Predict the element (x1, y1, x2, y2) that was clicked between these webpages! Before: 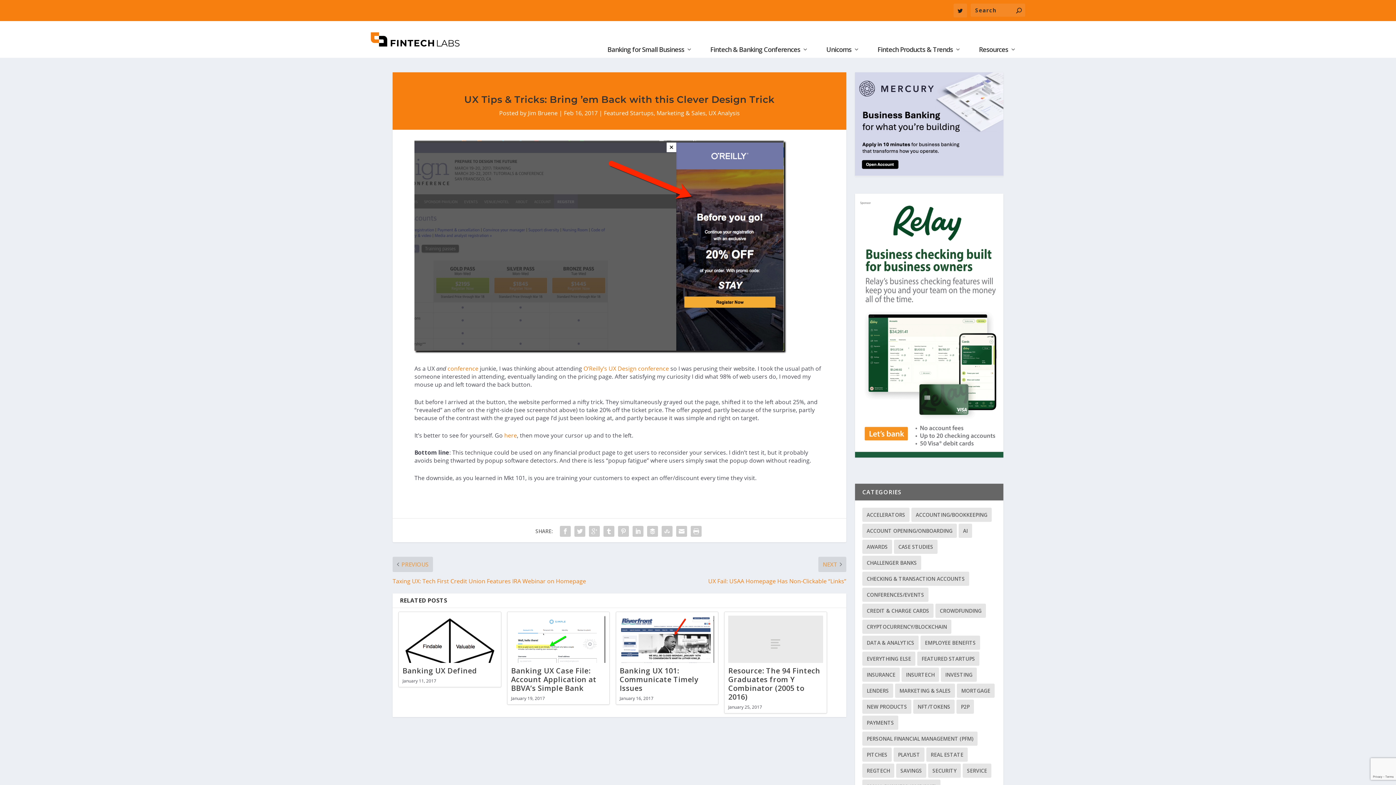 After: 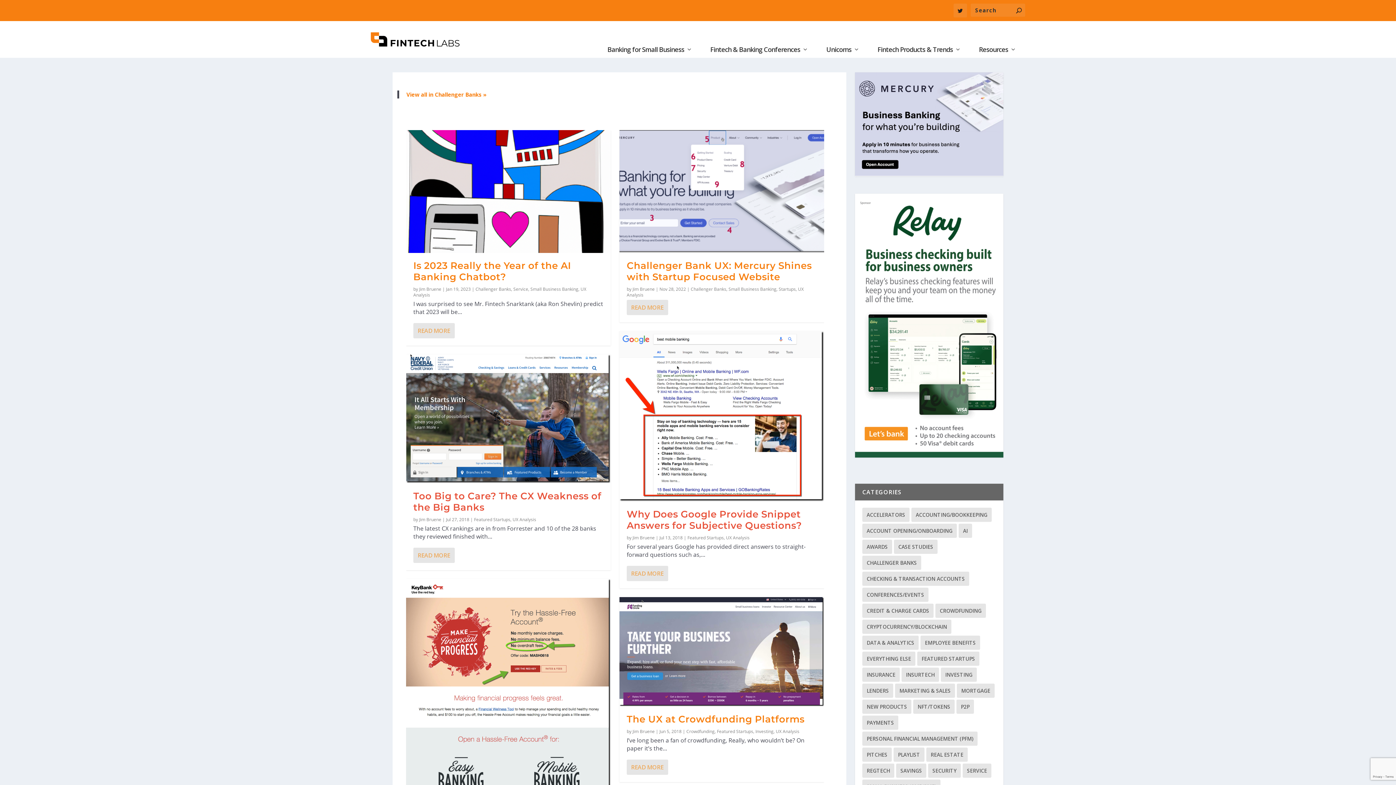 Action: bbox: (708, 109, 740, 117) label: UX Analysis